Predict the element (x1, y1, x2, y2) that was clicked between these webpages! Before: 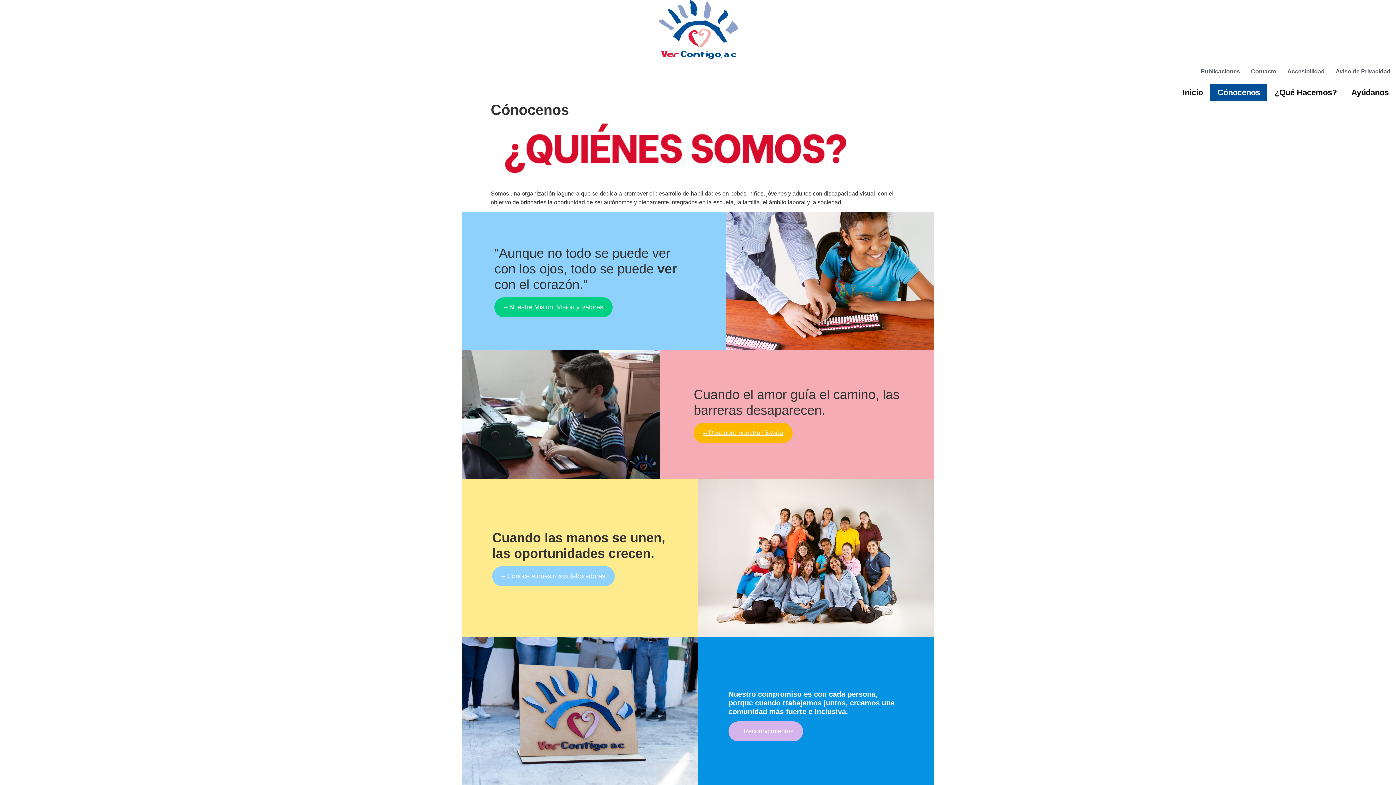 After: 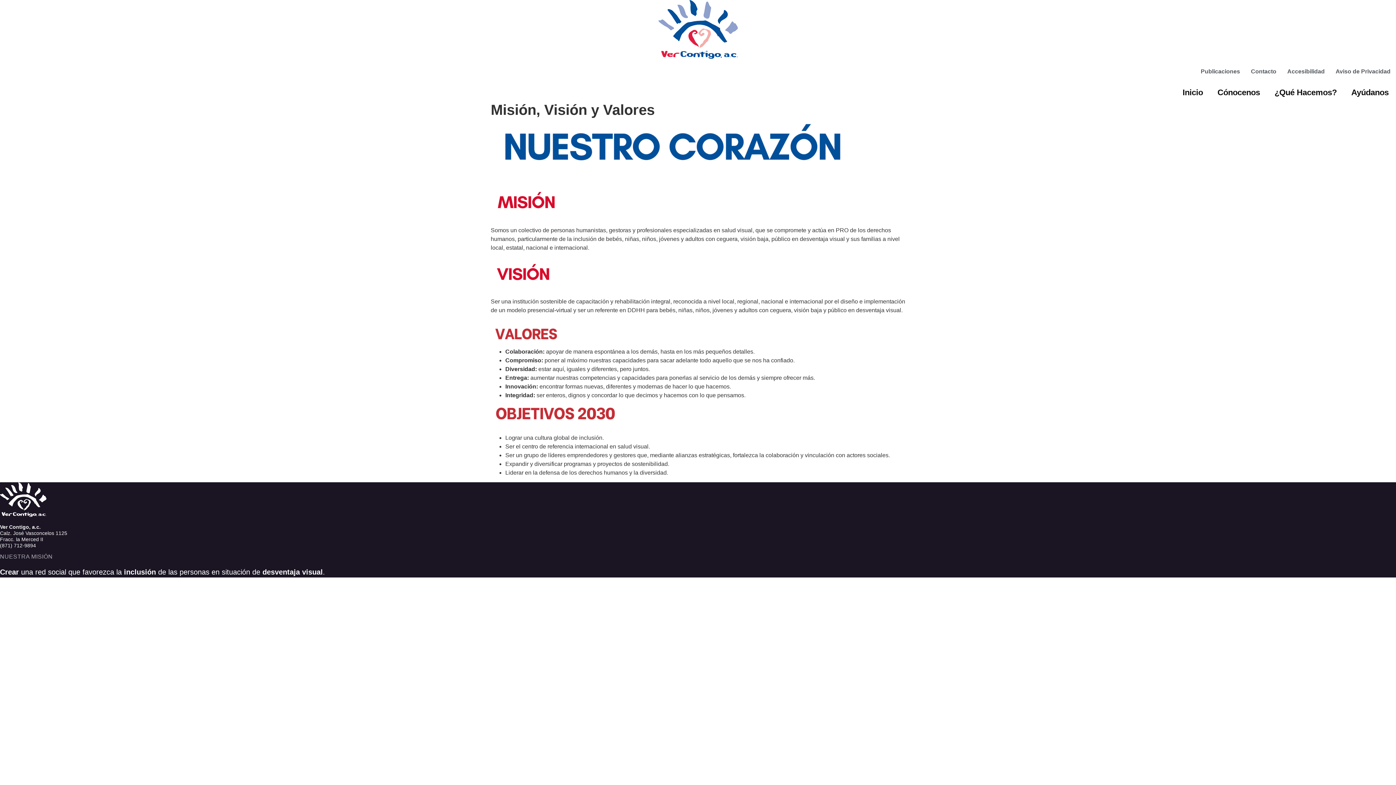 Action: bbox: (494, 297, 612, 317) label: – Nuestra Misión, Visión y Valores